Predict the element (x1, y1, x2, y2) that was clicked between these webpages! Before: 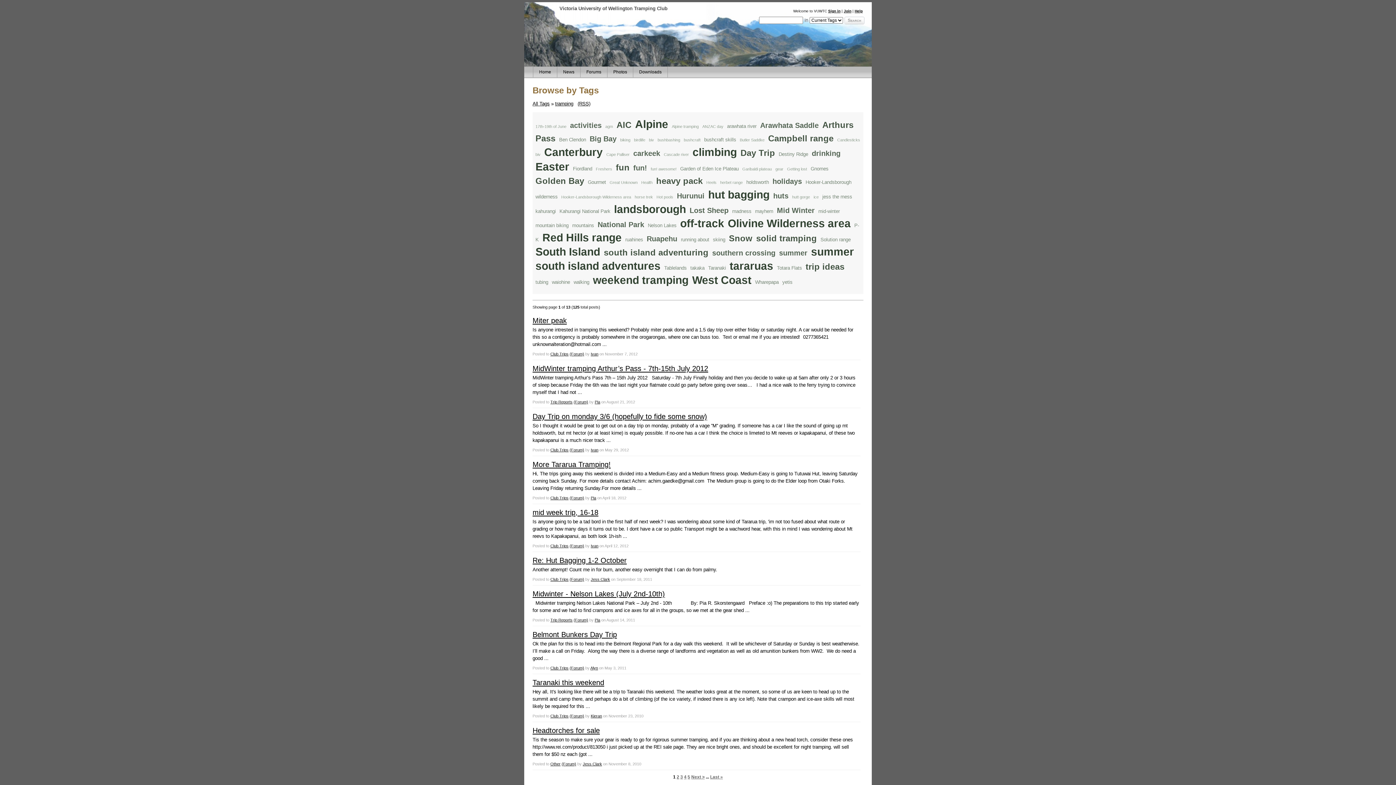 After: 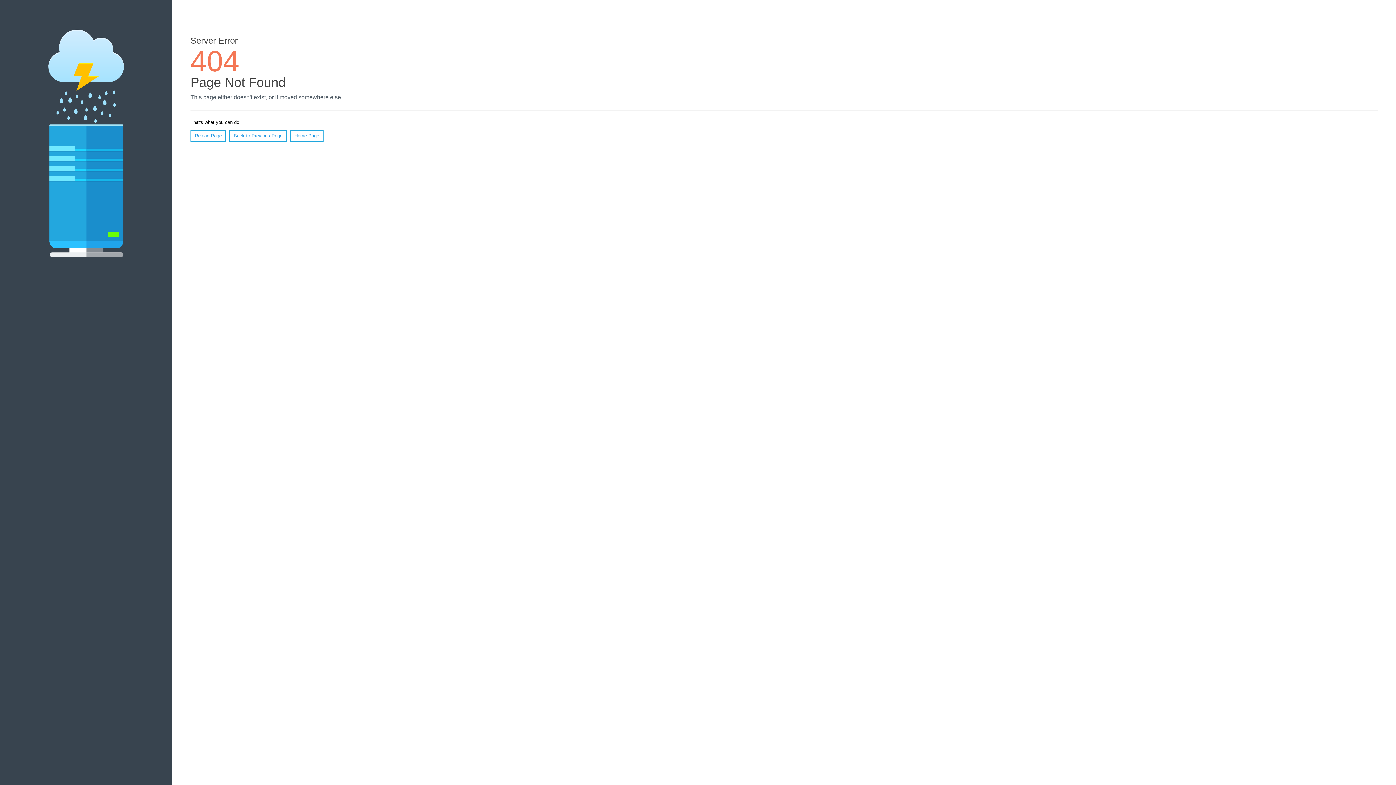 Action: bbox: (822, 194, 852, 199) label: jess the mess